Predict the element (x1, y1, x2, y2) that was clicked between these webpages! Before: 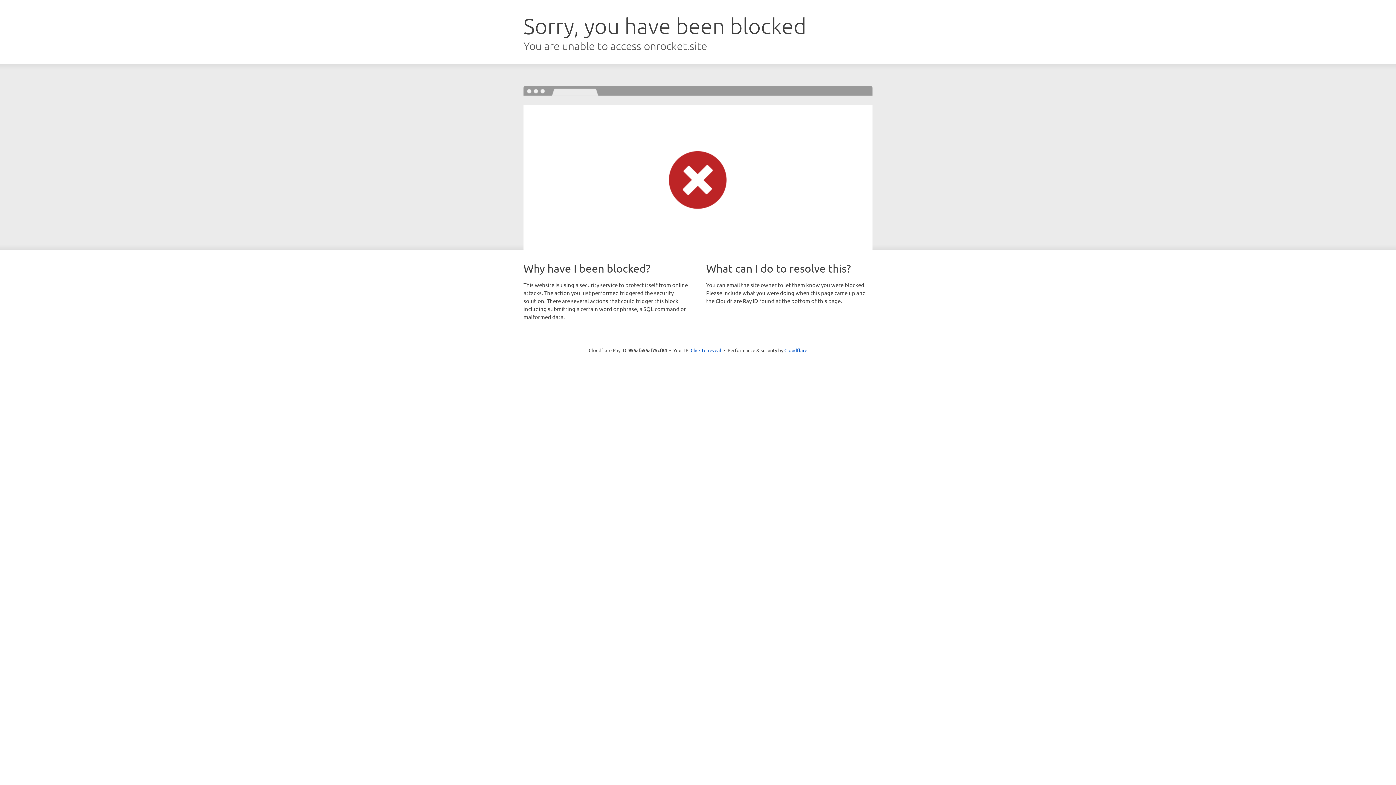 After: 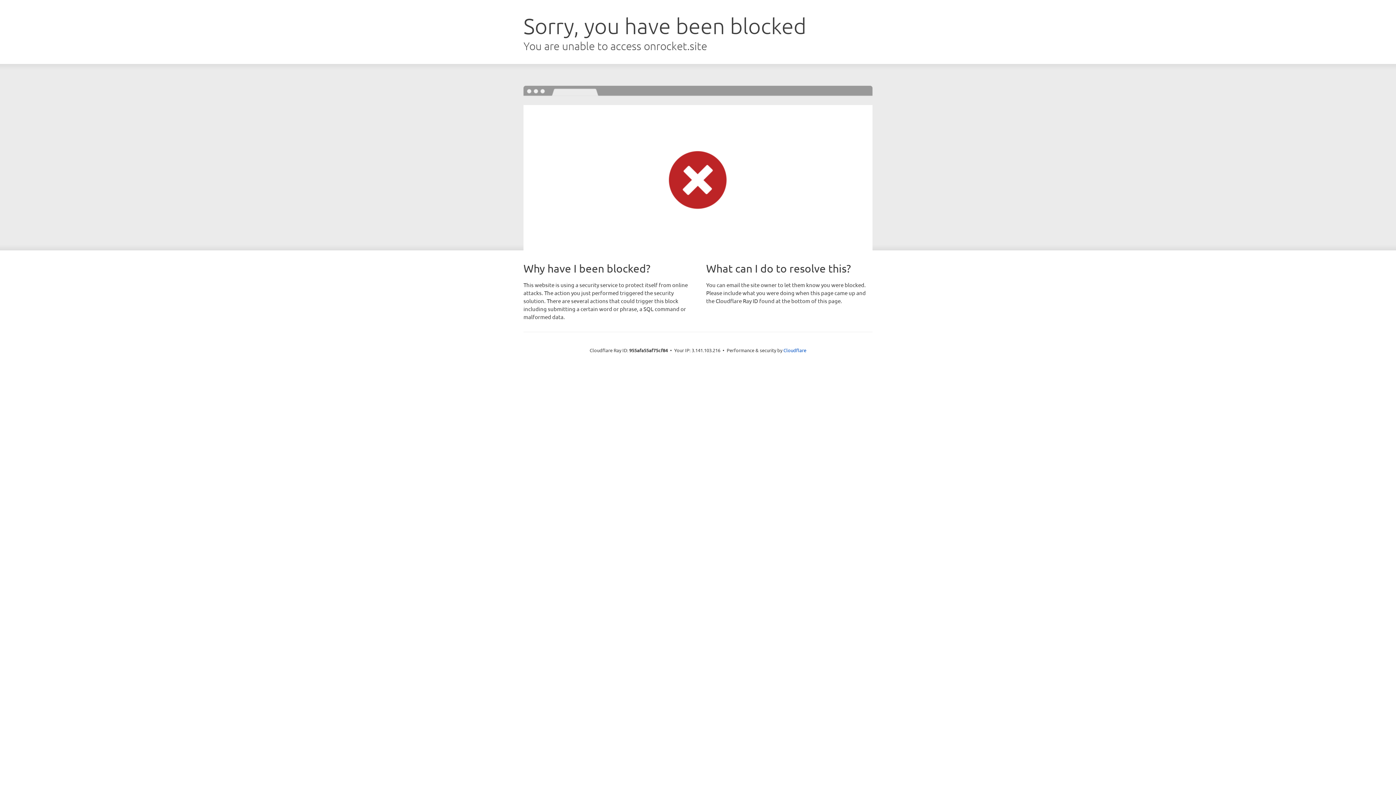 Action: bbox: (690, 346, 721, 353) label: Click to reveal